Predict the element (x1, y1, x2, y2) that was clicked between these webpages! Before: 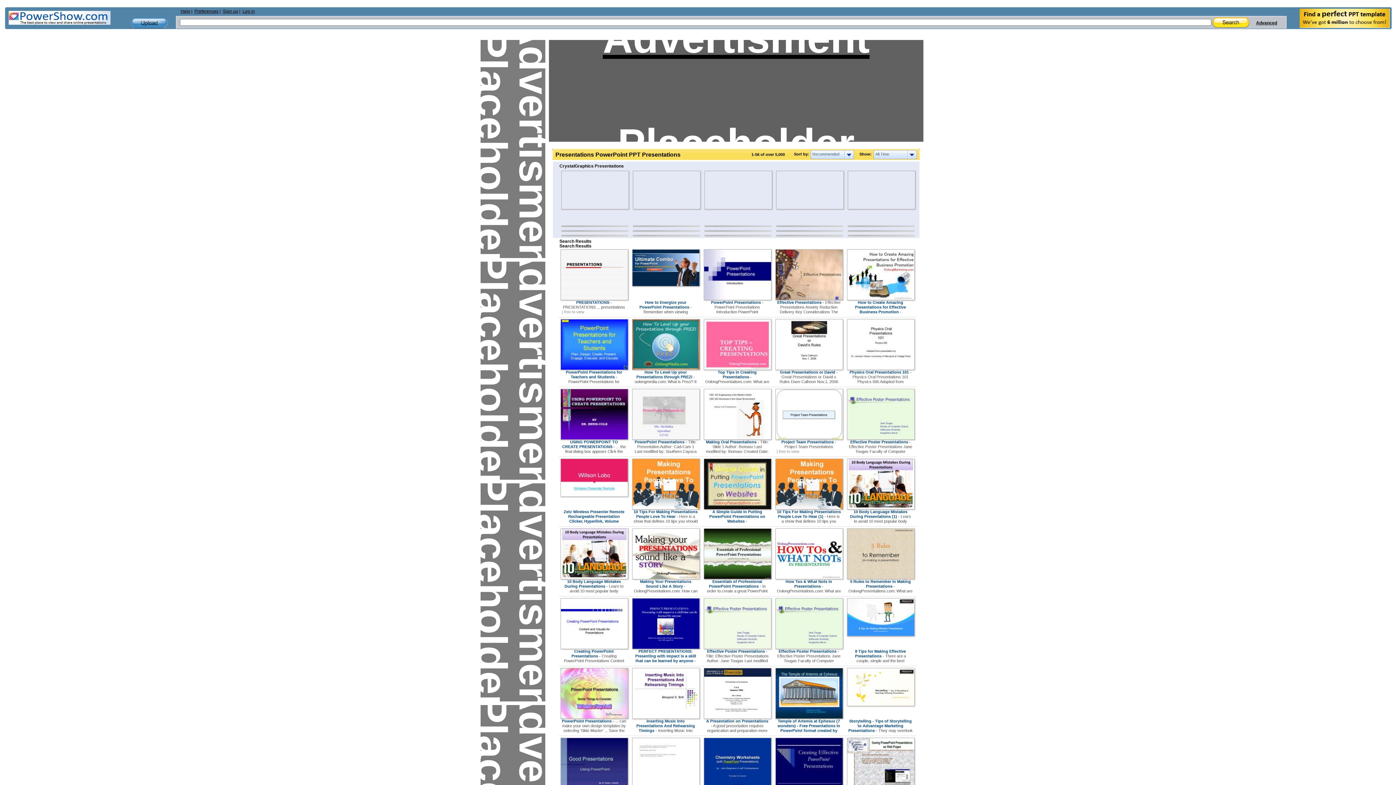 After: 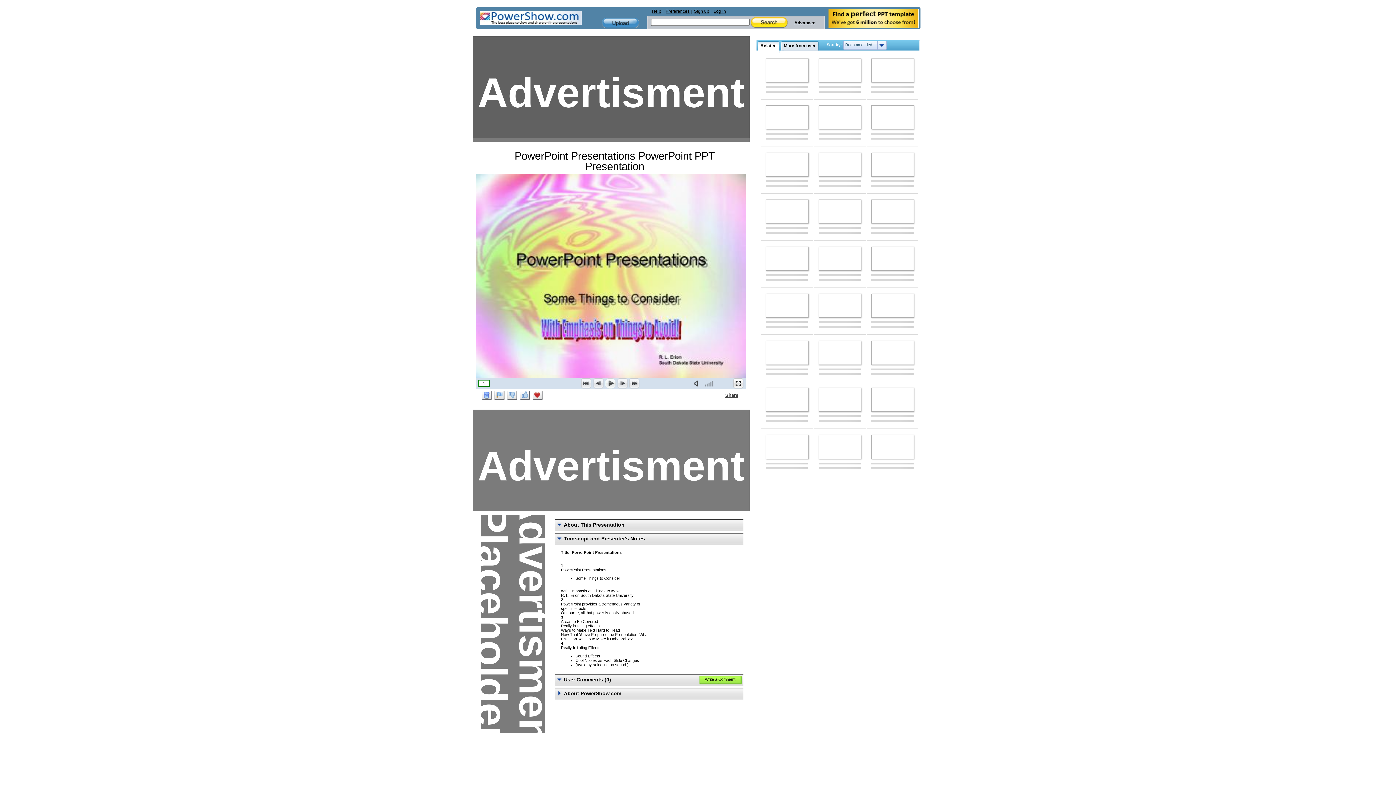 Action: label: PowerPoint Presentations - ... can make your own design templates by selecting 'Slide Master' ... Save the results as a Presentation Template in the Presentation Designs folder in Templates ... bbox: (561, 719, 626, 747)